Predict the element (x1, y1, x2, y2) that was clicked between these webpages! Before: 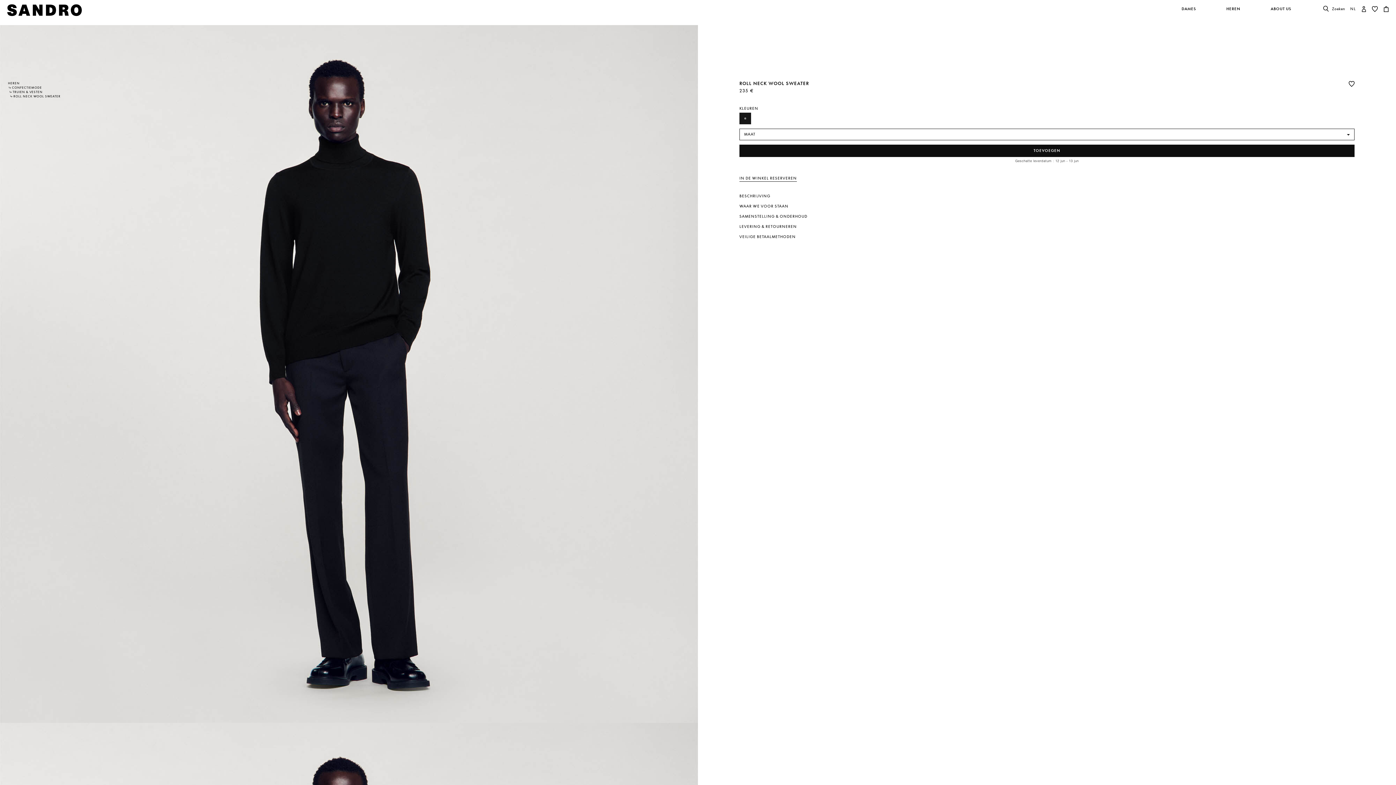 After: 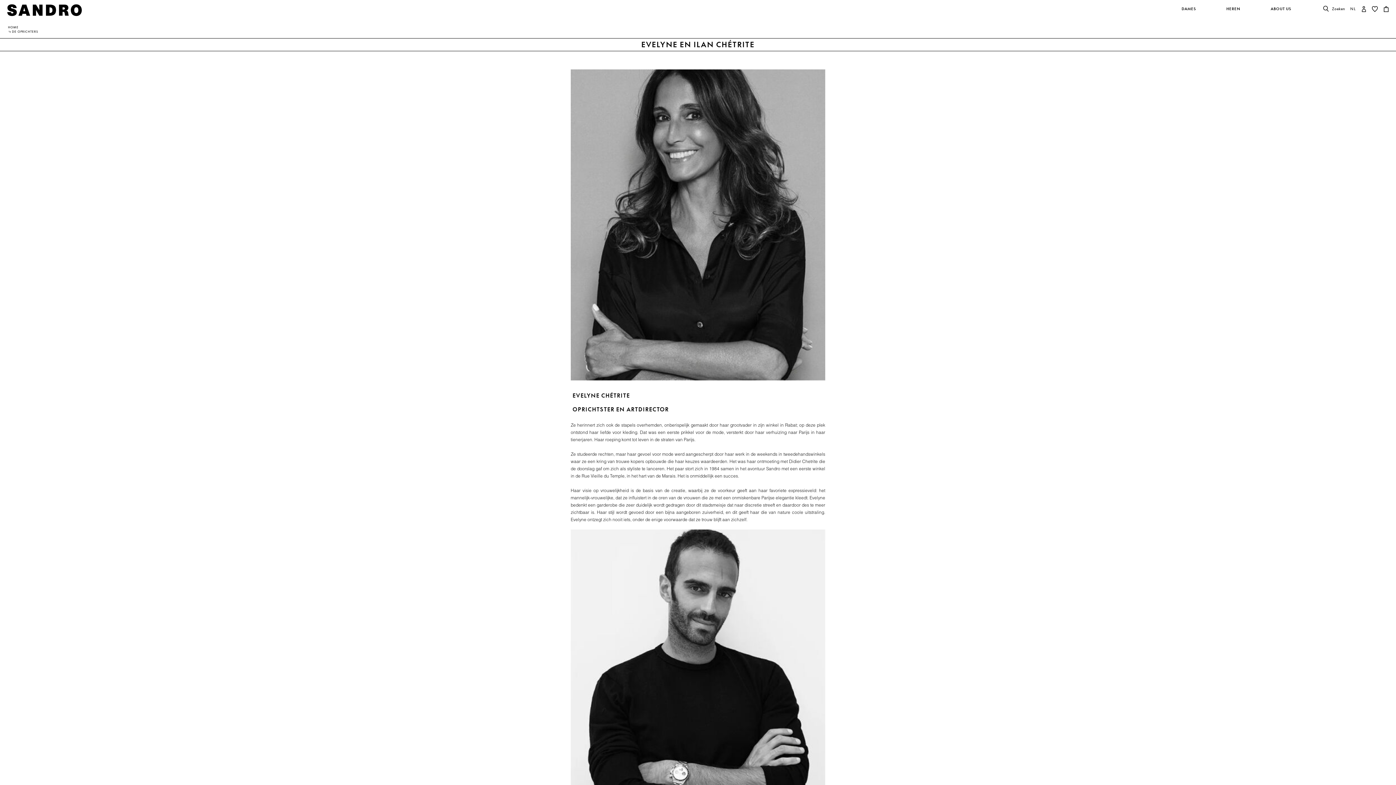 Action: label: ABOUT US  bbox: (1256, 6, 1323, 19)